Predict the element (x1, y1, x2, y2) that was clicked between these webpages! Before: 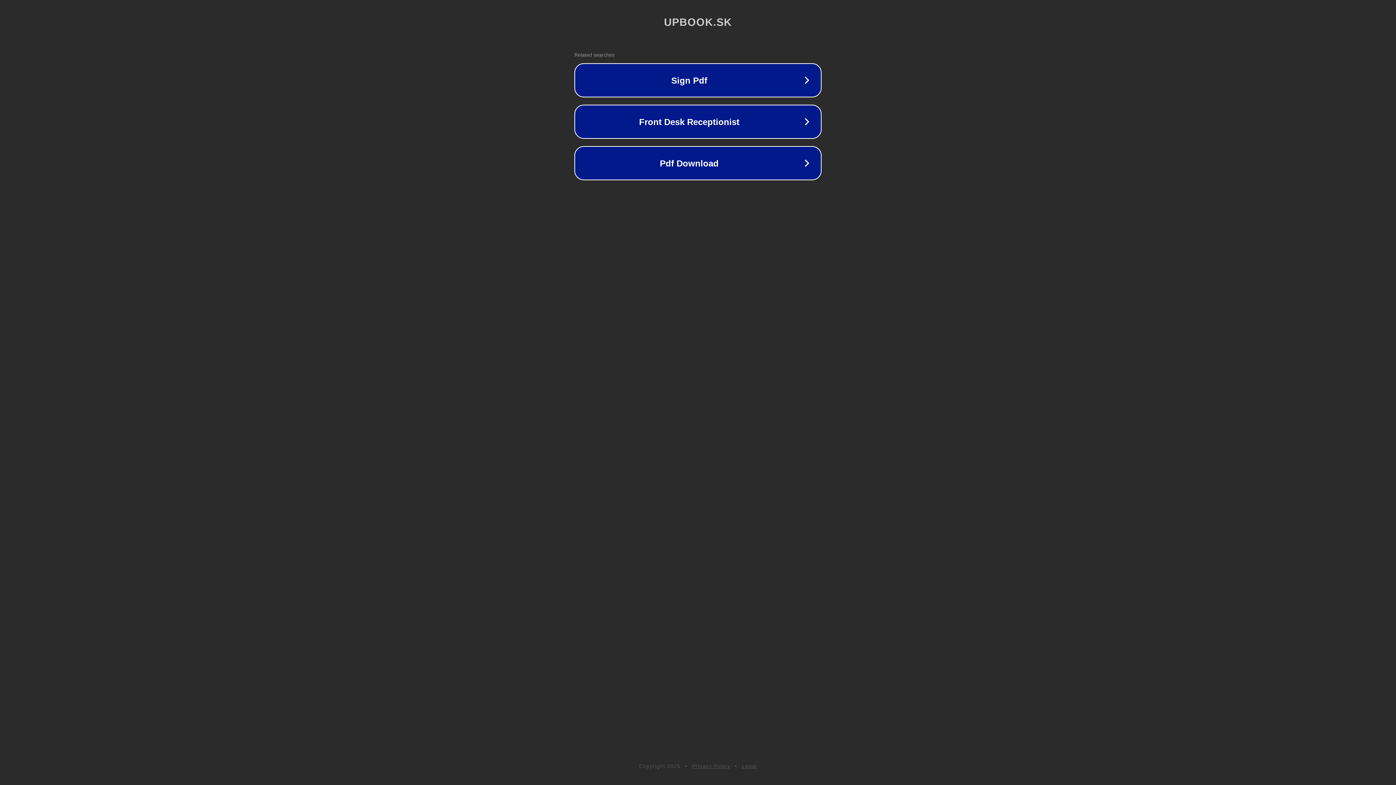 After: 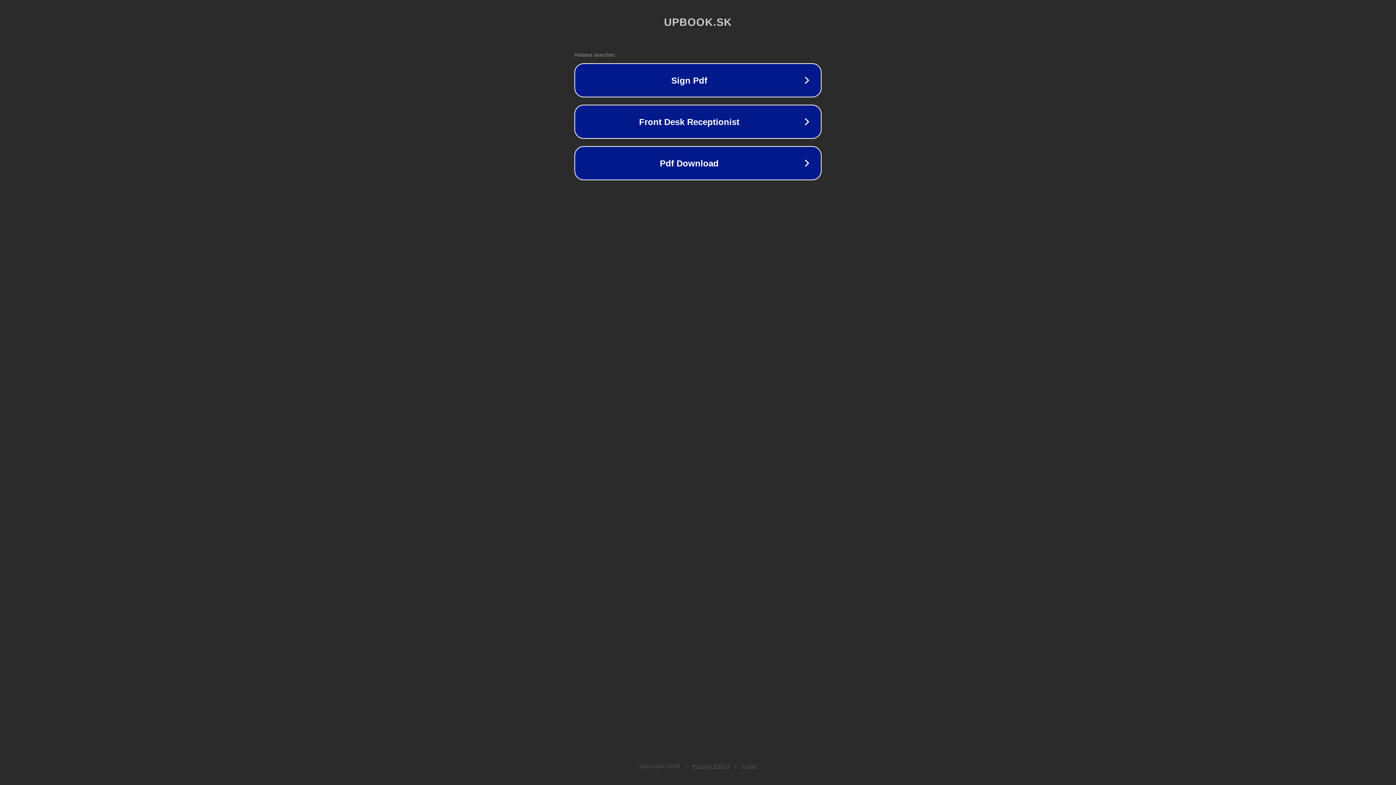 Action: label: Privacy Policy bbox: (692, 763, 730, 769)